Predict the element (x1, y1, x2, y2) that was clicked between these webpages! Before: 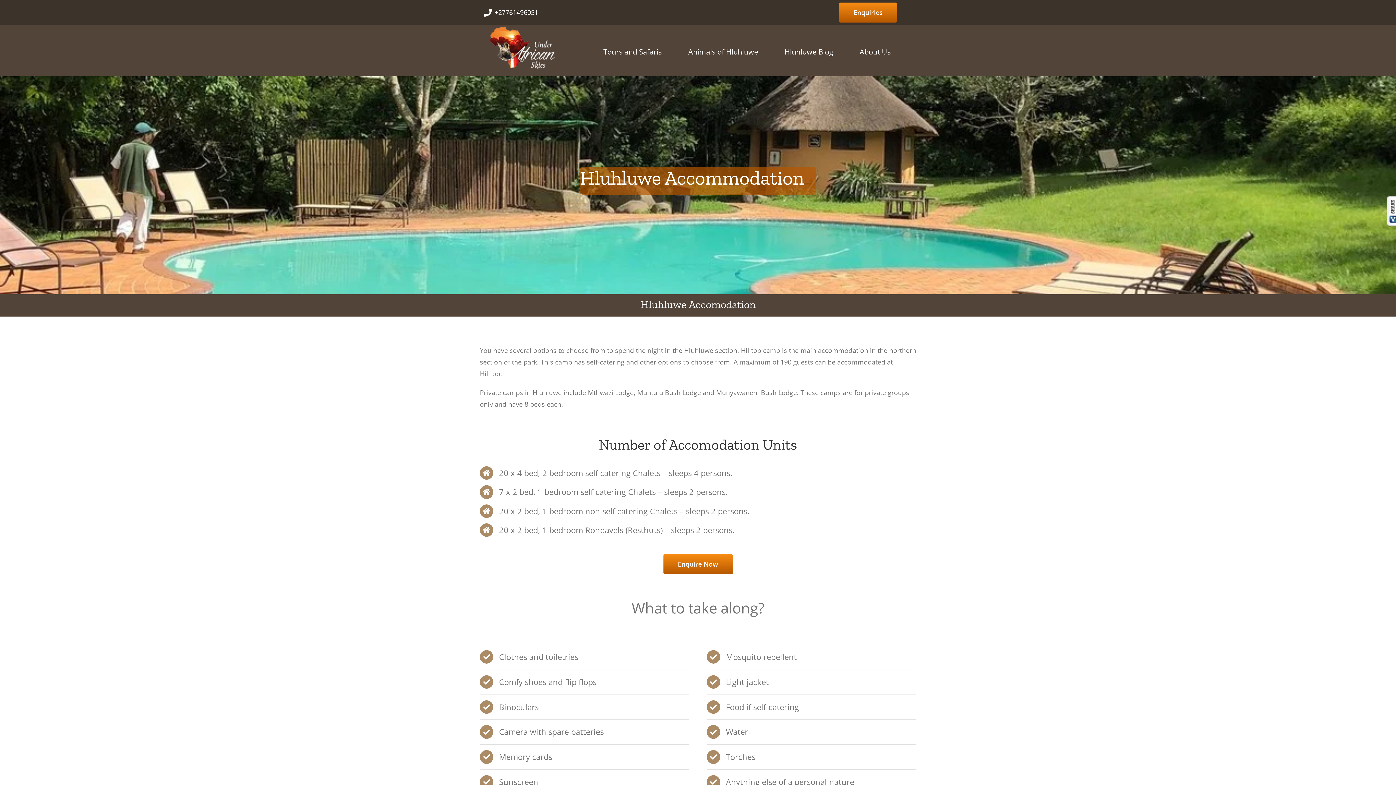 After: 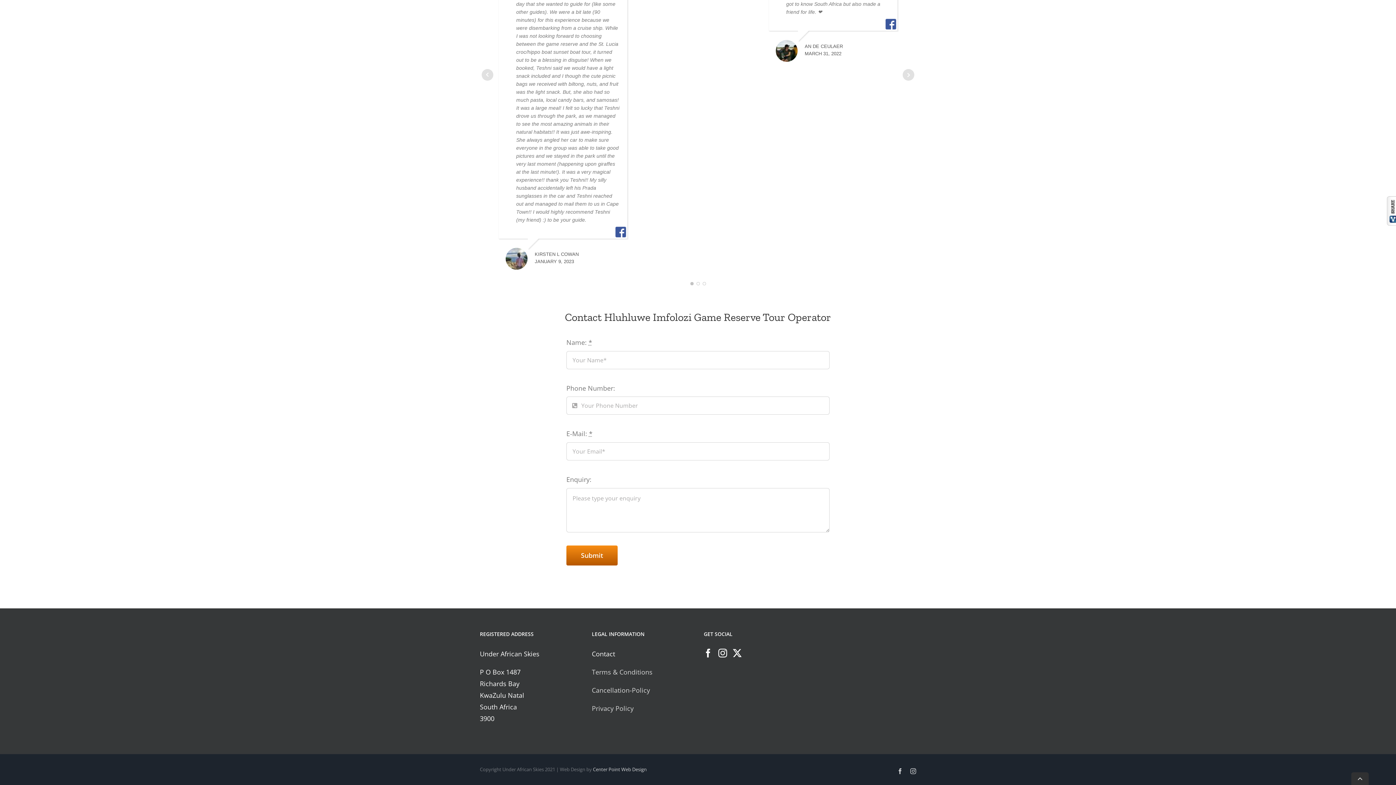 Action: bbox: (839, 2, 897, 22) label: Enquiries